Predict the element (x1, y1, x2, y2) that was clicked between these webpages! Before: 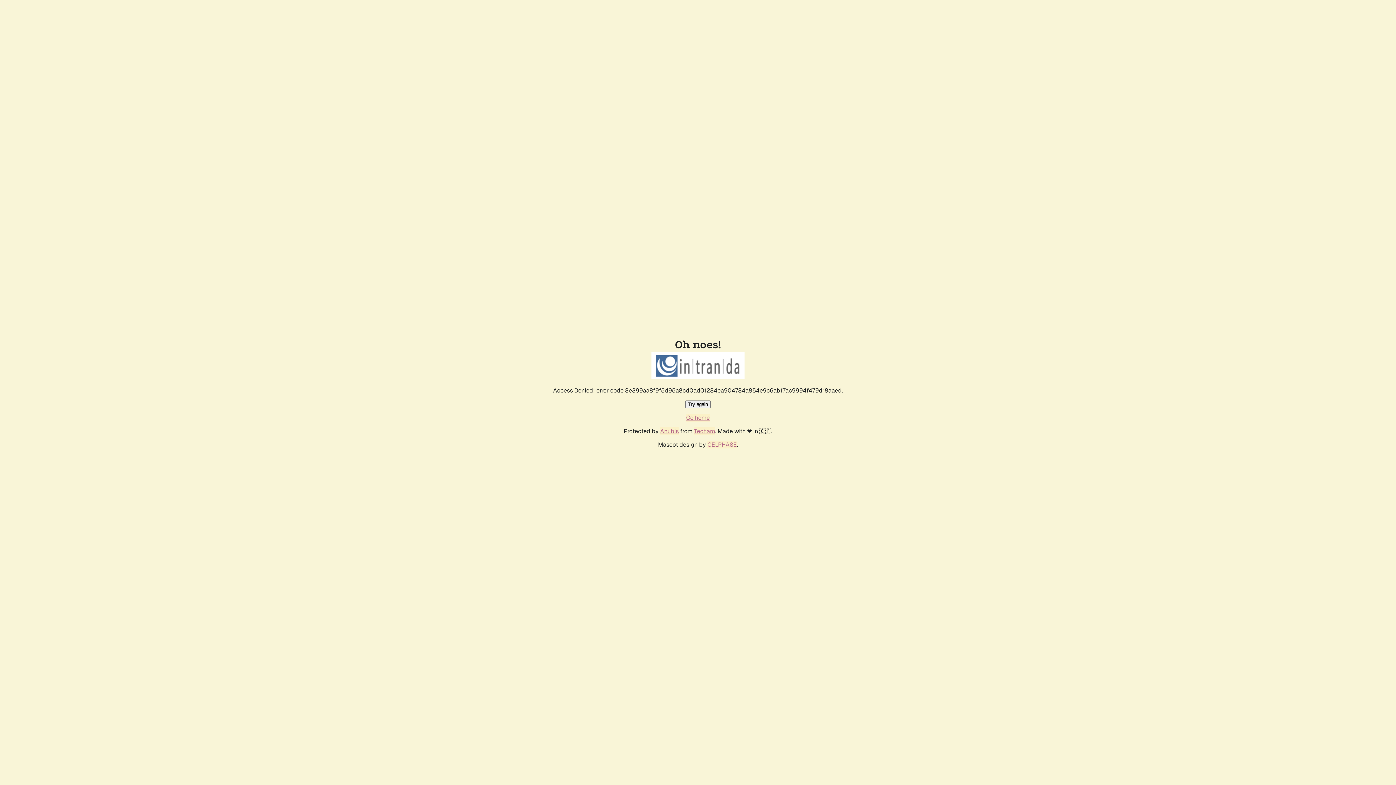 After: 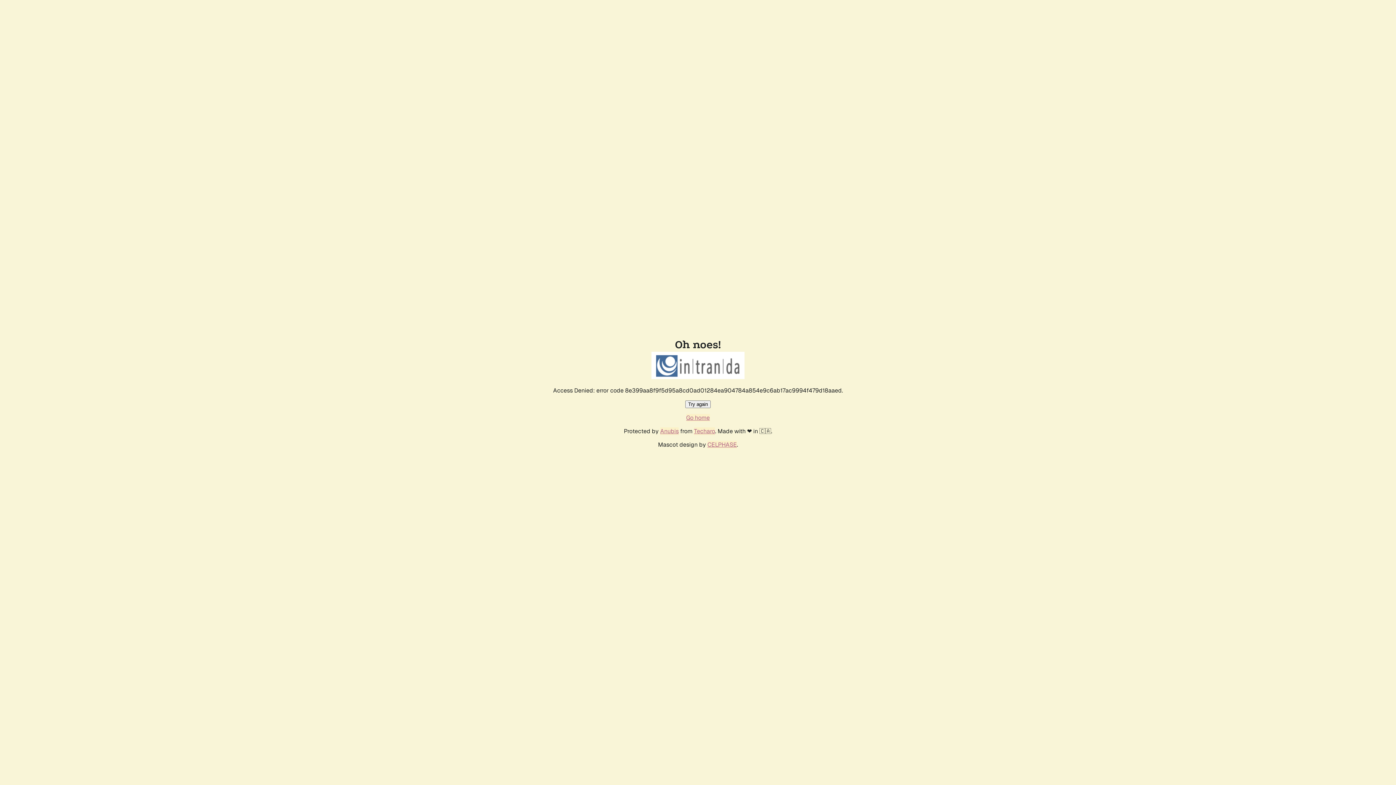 Action: bbox: (685, 400, 710, 408) label: Try again